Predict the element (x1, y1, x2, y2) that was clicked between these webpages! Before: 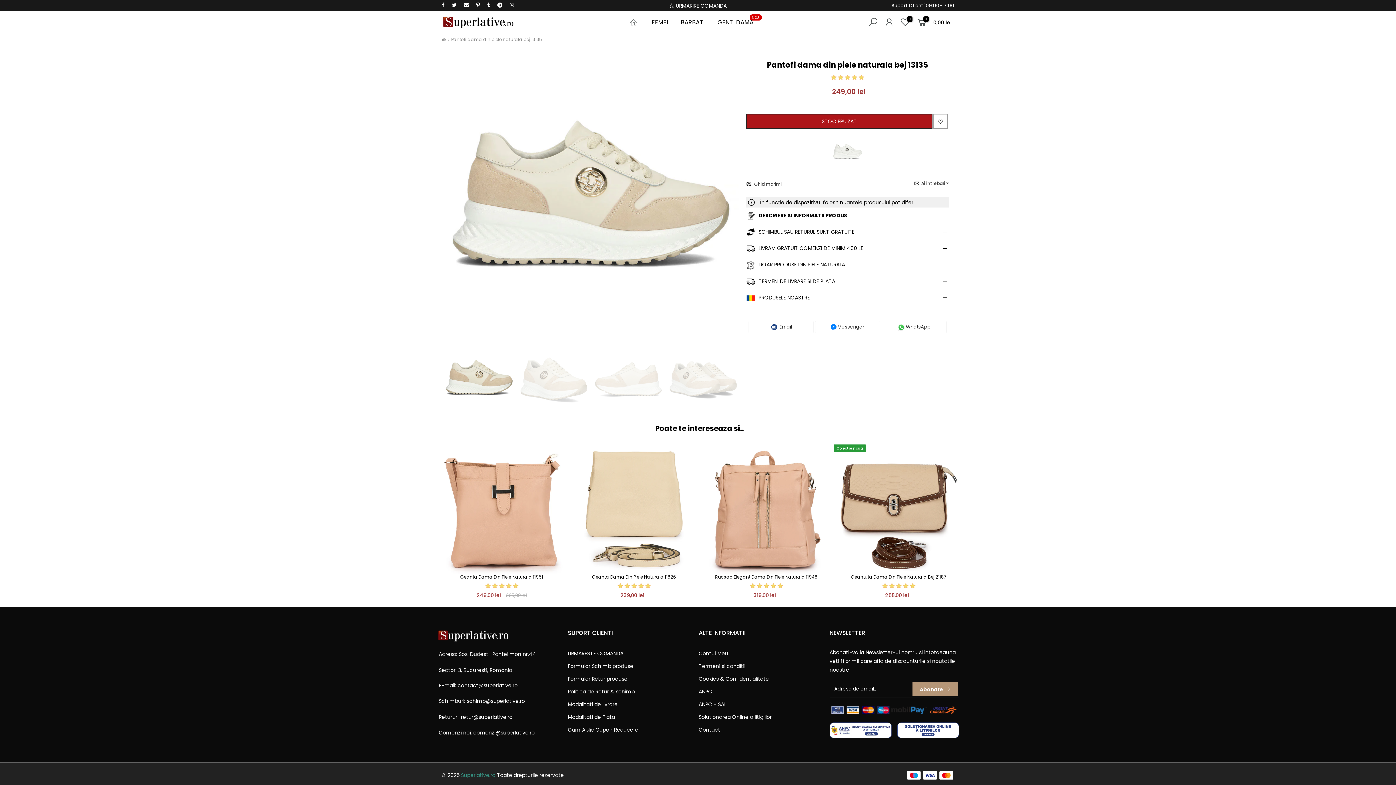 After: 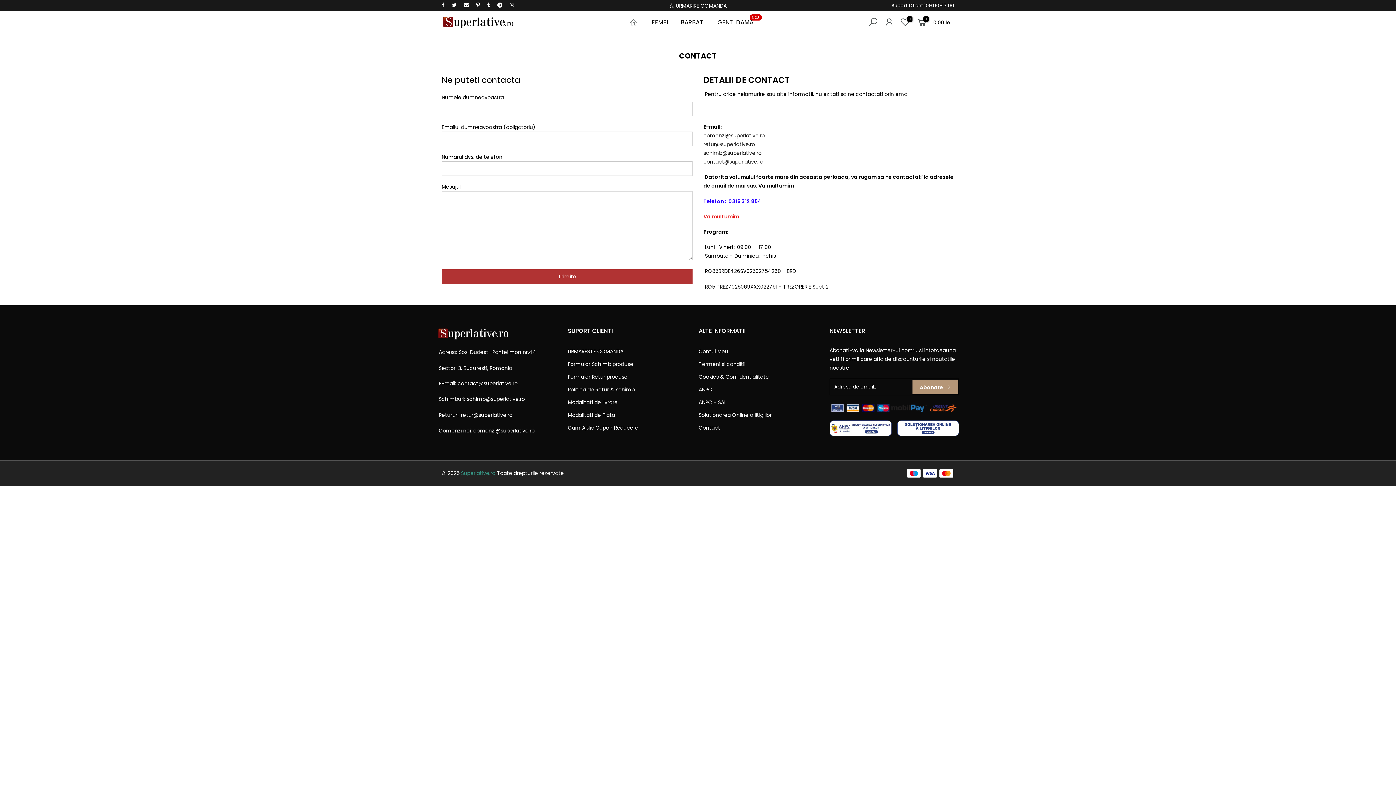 Action: label: Contact bbox: (698, 726, 720, 733)